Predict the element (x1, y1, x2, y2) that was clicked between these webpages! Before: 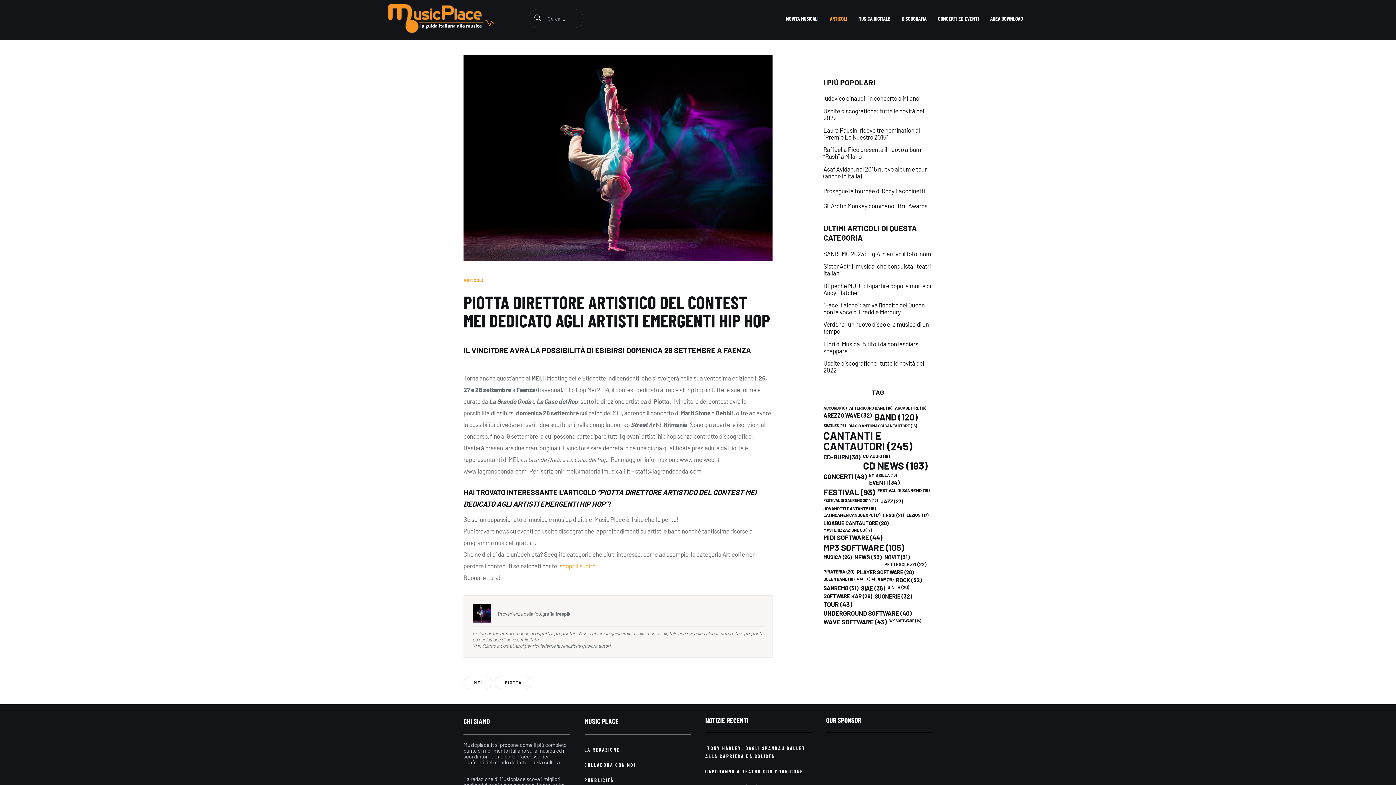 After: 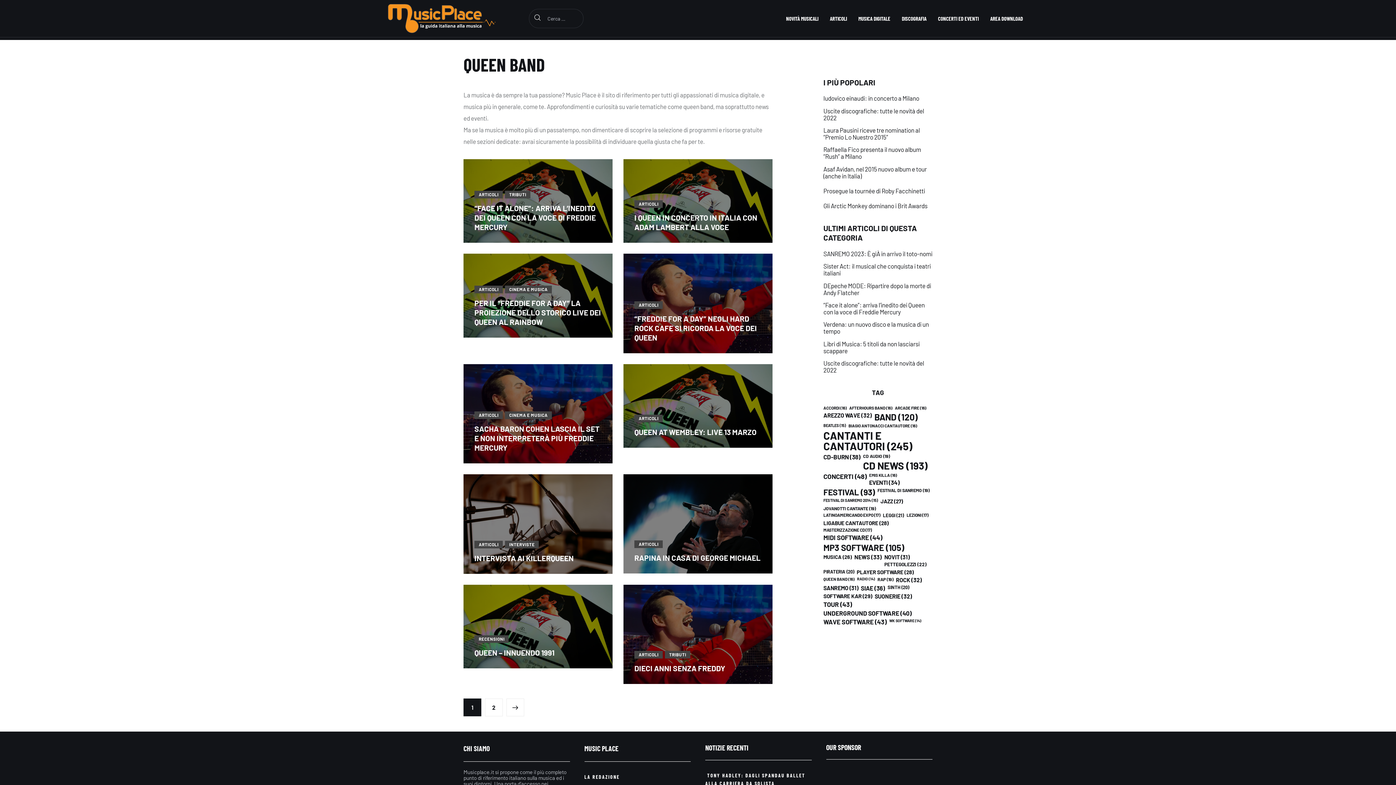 Action: label: queen band (16 elementi) bbox: (823, 577, 854, 581)